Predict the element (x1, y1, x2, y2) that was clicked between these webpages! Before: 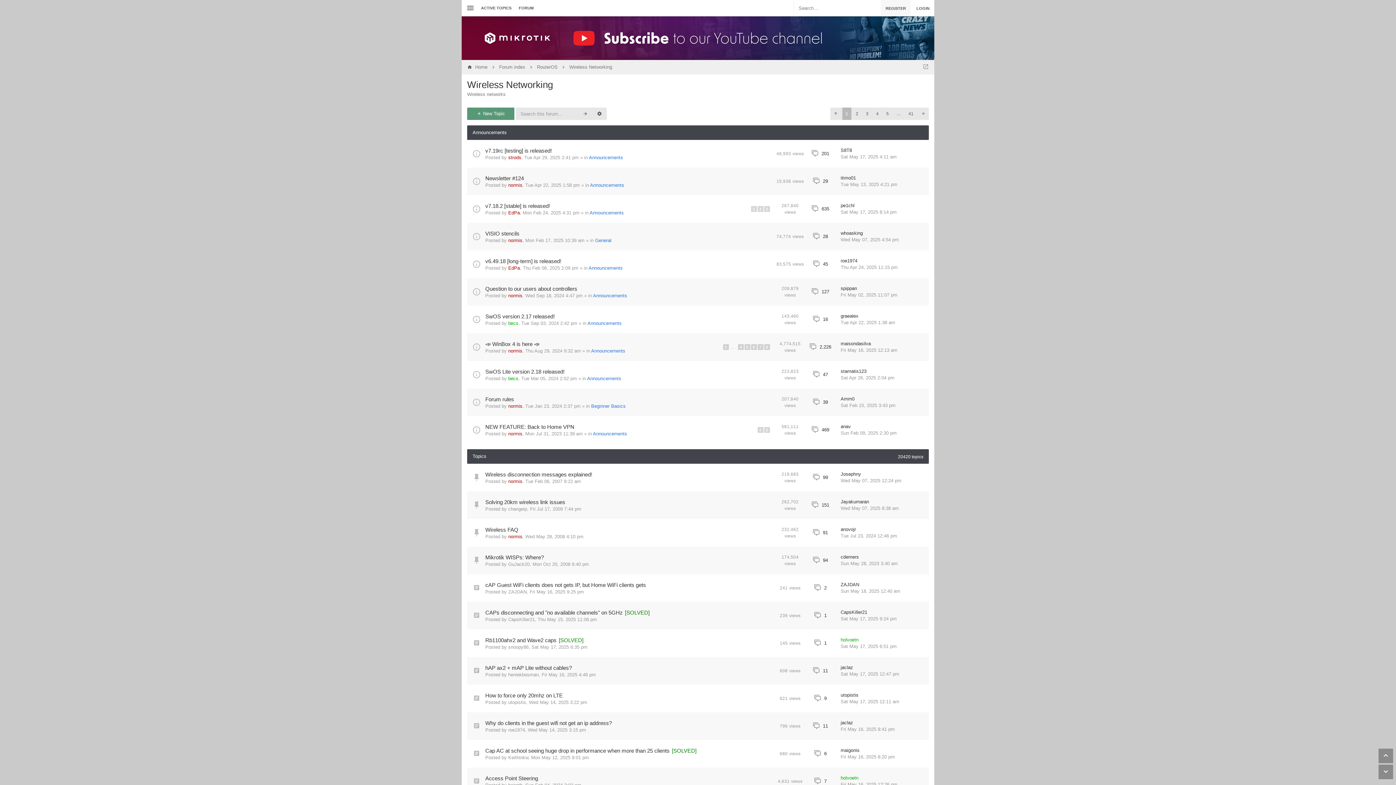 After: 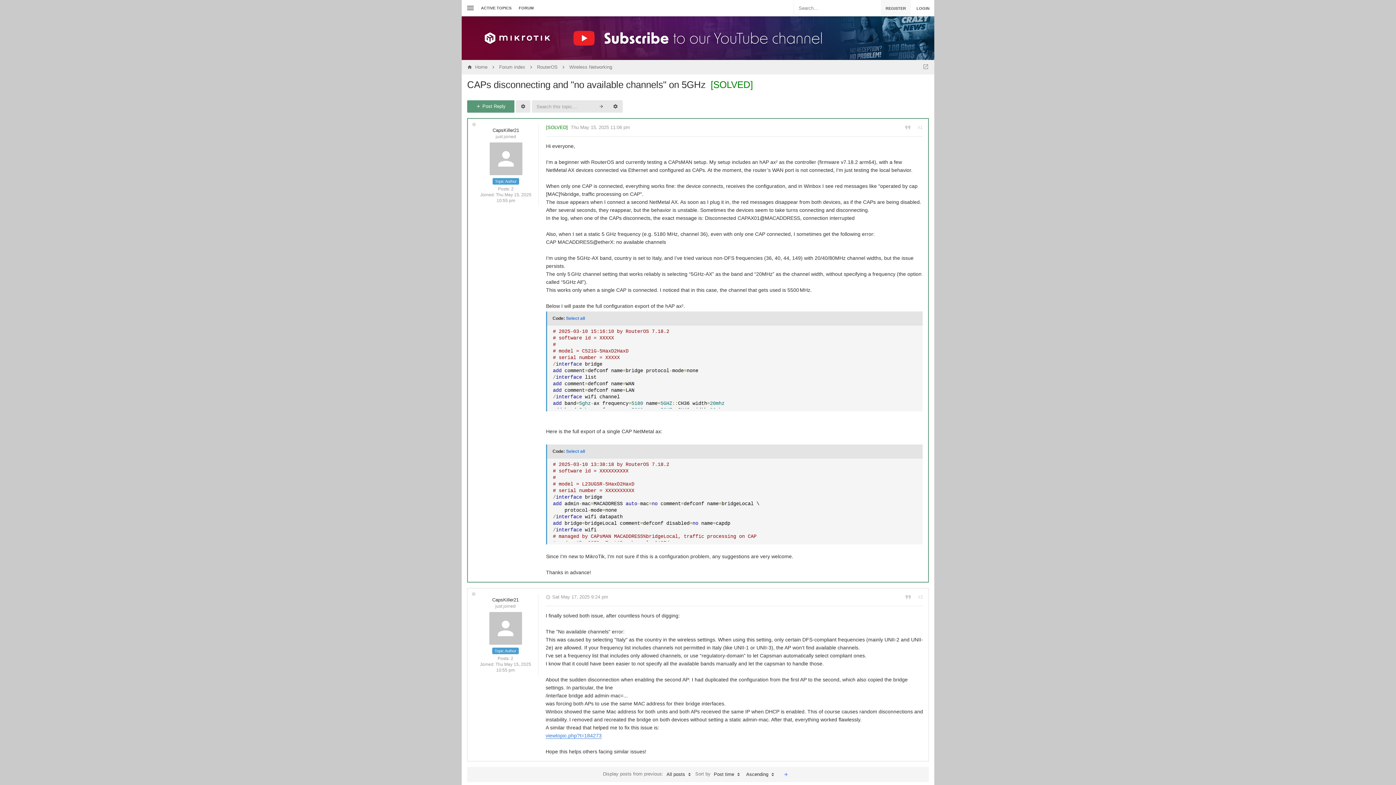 Action: label: CAPs disconnecting and "no available channels" on 5GHz bbox: (485, 609, 622, 616)